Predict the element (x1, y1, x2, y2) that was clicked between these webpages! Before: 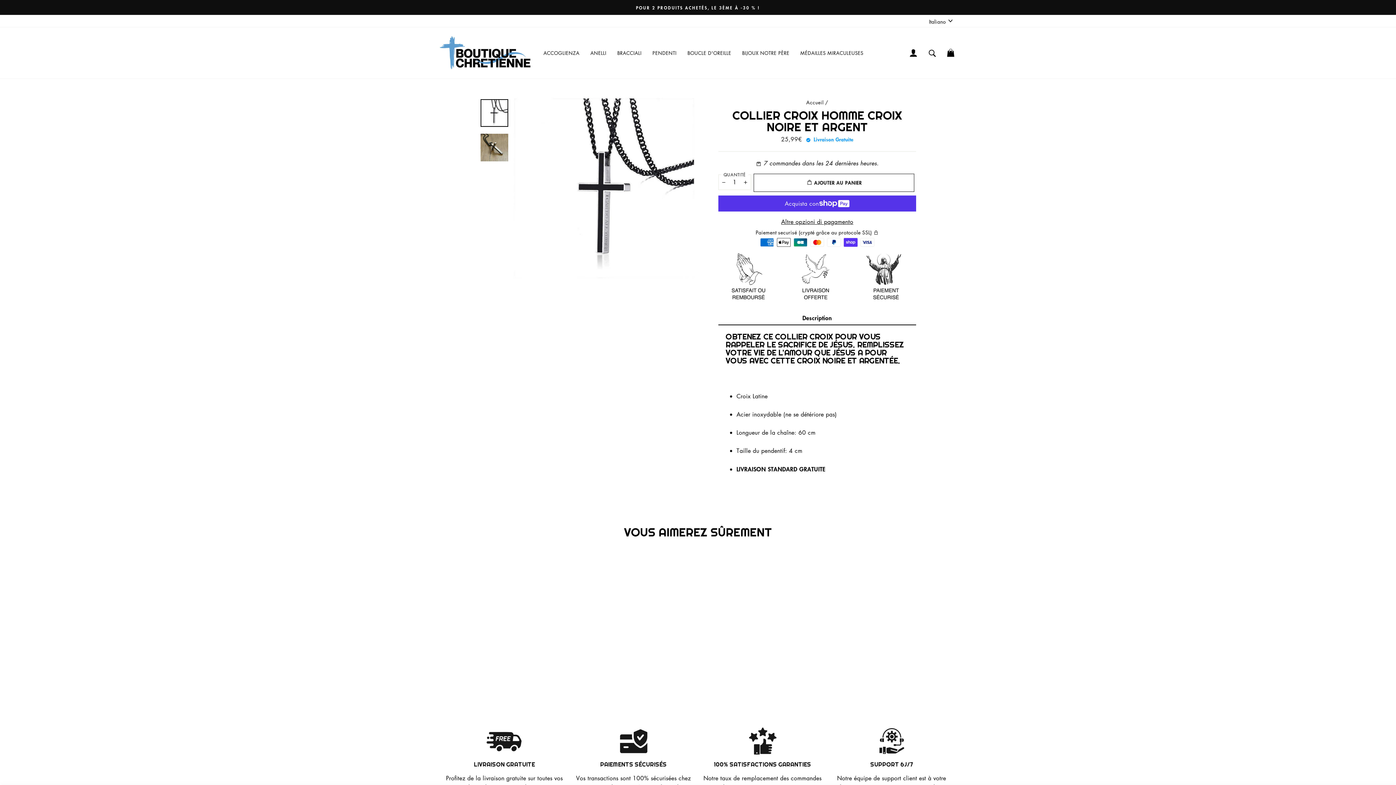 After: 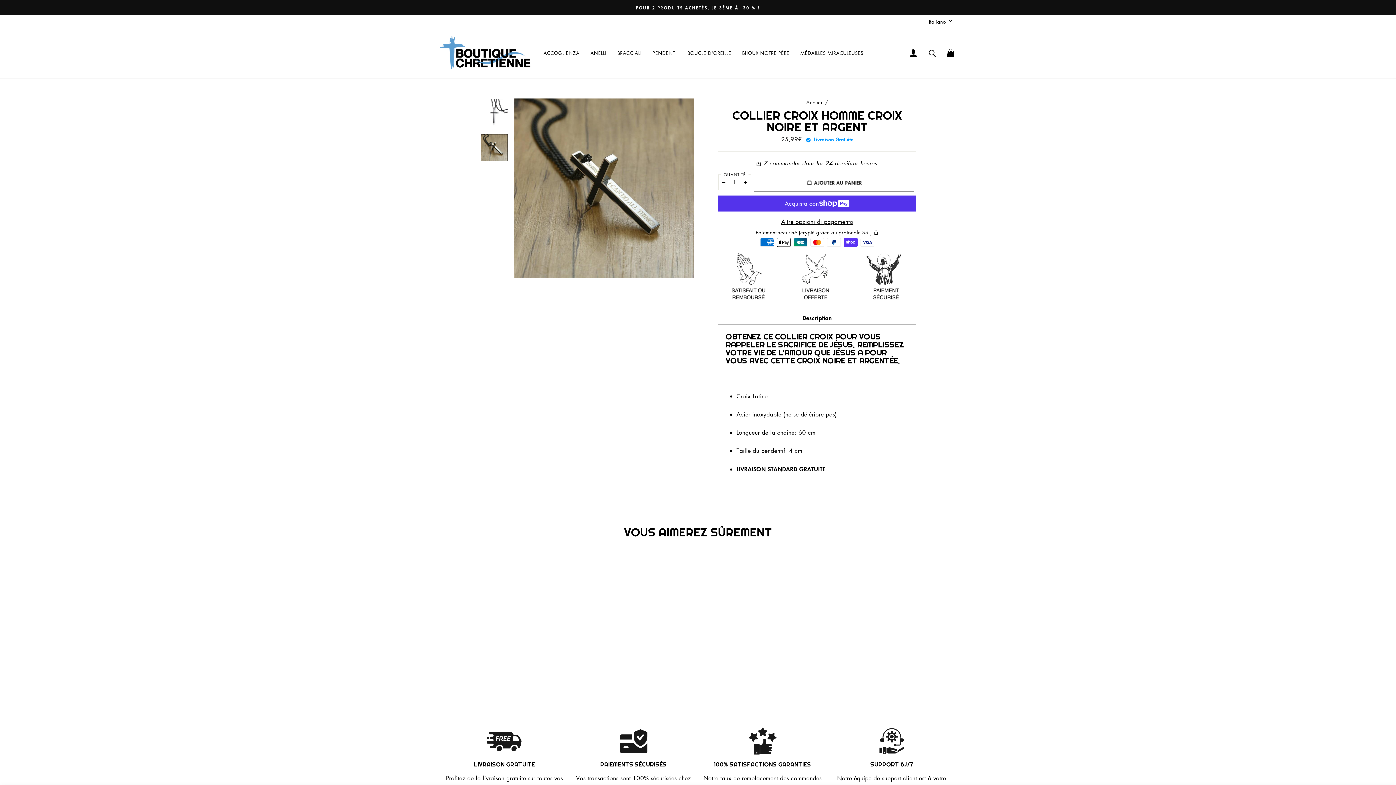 Action: bbox: (480, 133, 508, 161)